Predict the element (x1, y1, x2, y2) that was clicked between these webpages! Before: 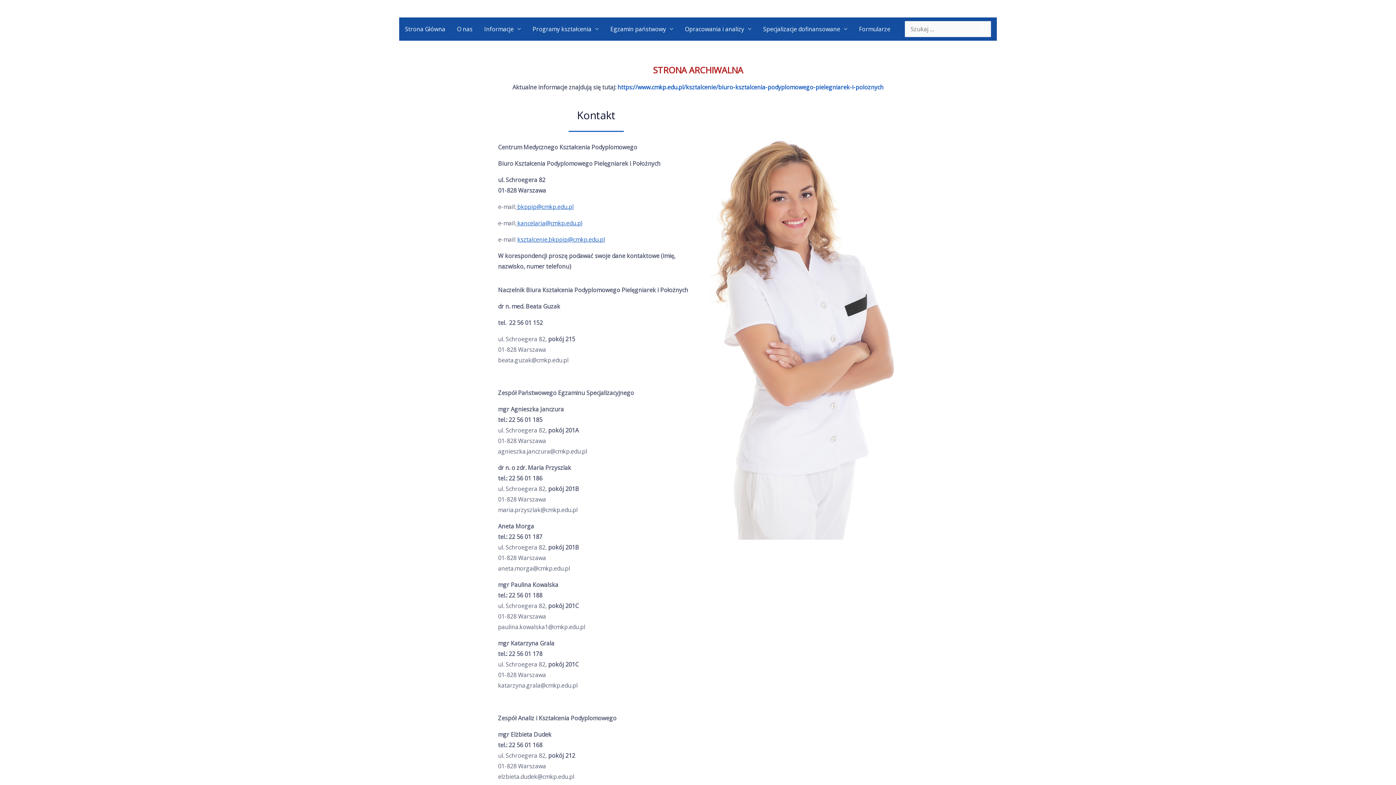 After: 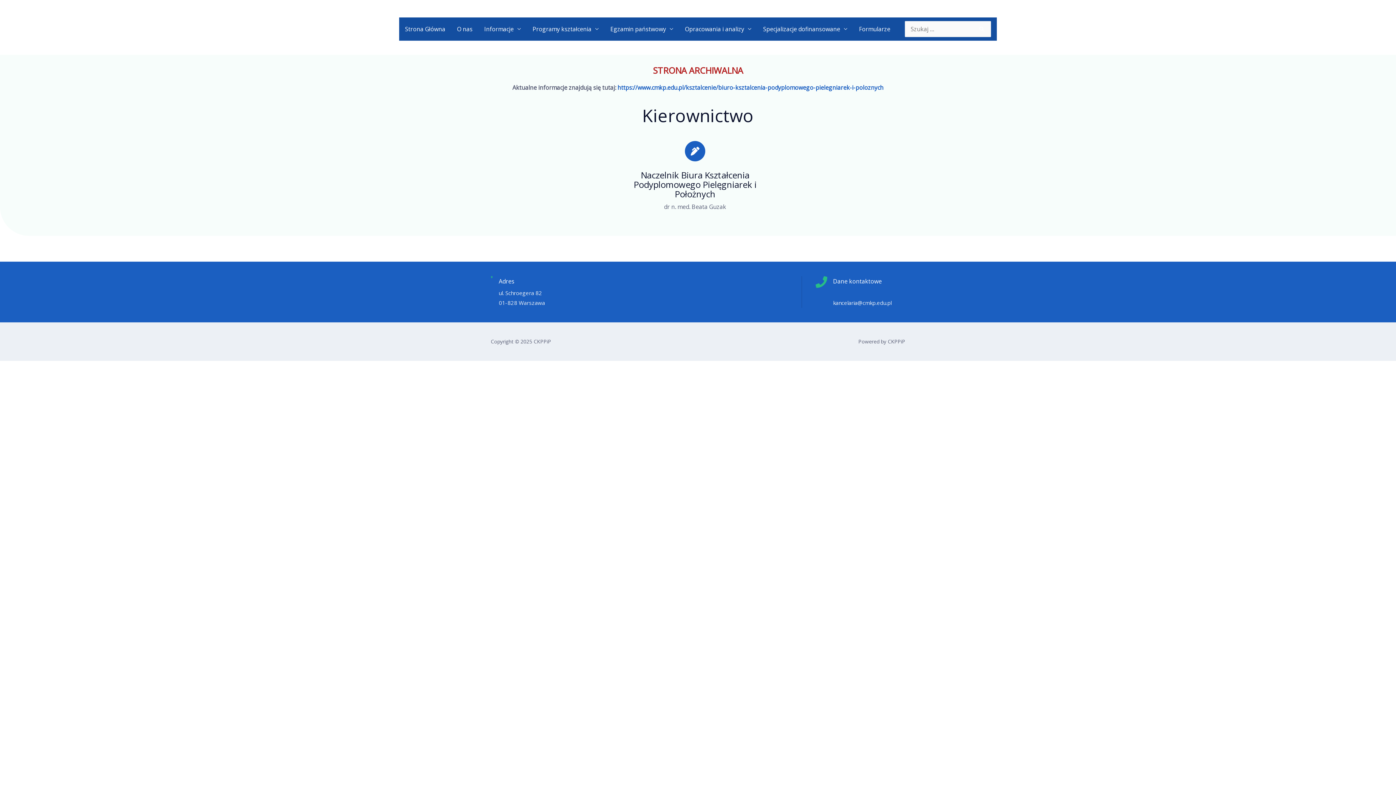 Action: label: O nas bbox: (451, 17, 478, 40)